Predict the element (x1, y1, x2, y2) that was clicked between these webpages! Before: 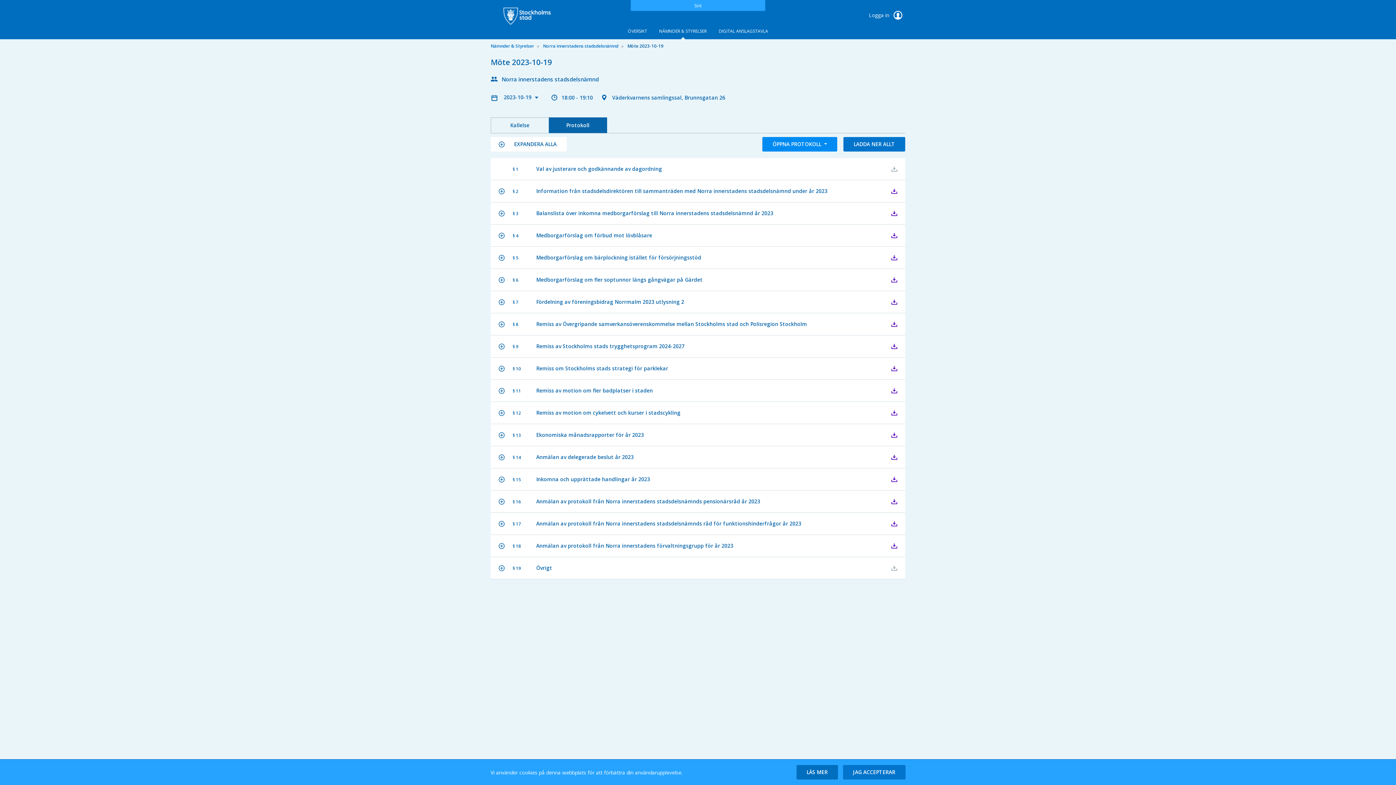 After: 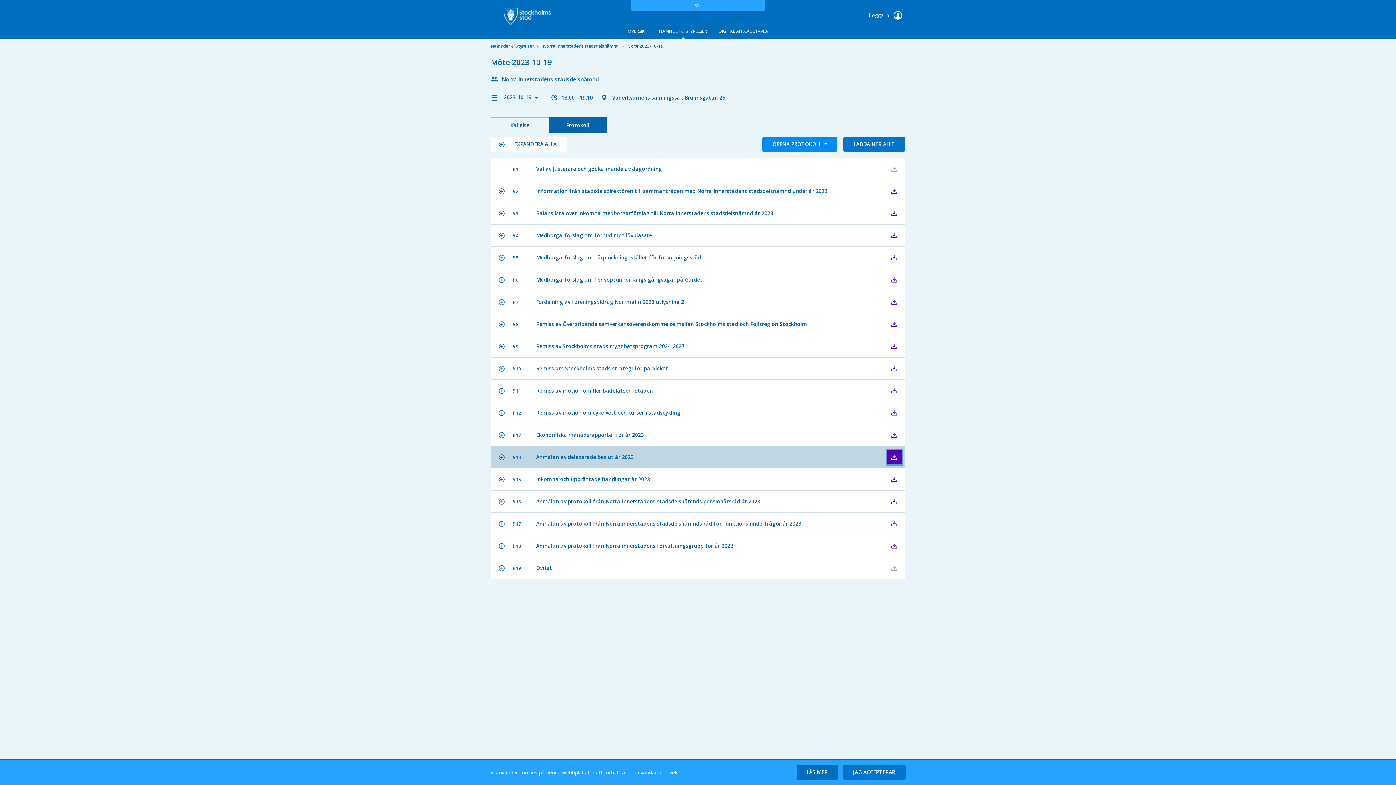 Action: bbox: (887, 450, 901, 464)